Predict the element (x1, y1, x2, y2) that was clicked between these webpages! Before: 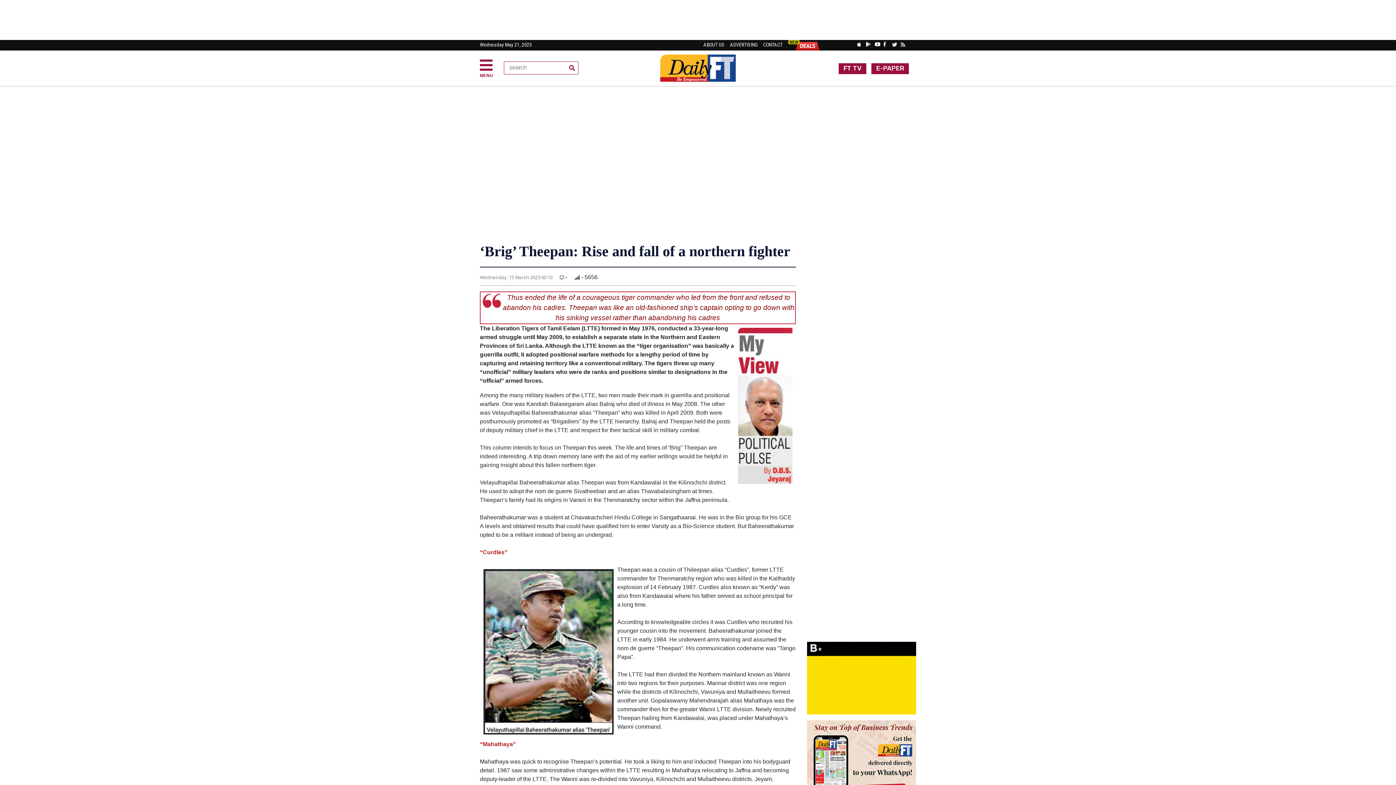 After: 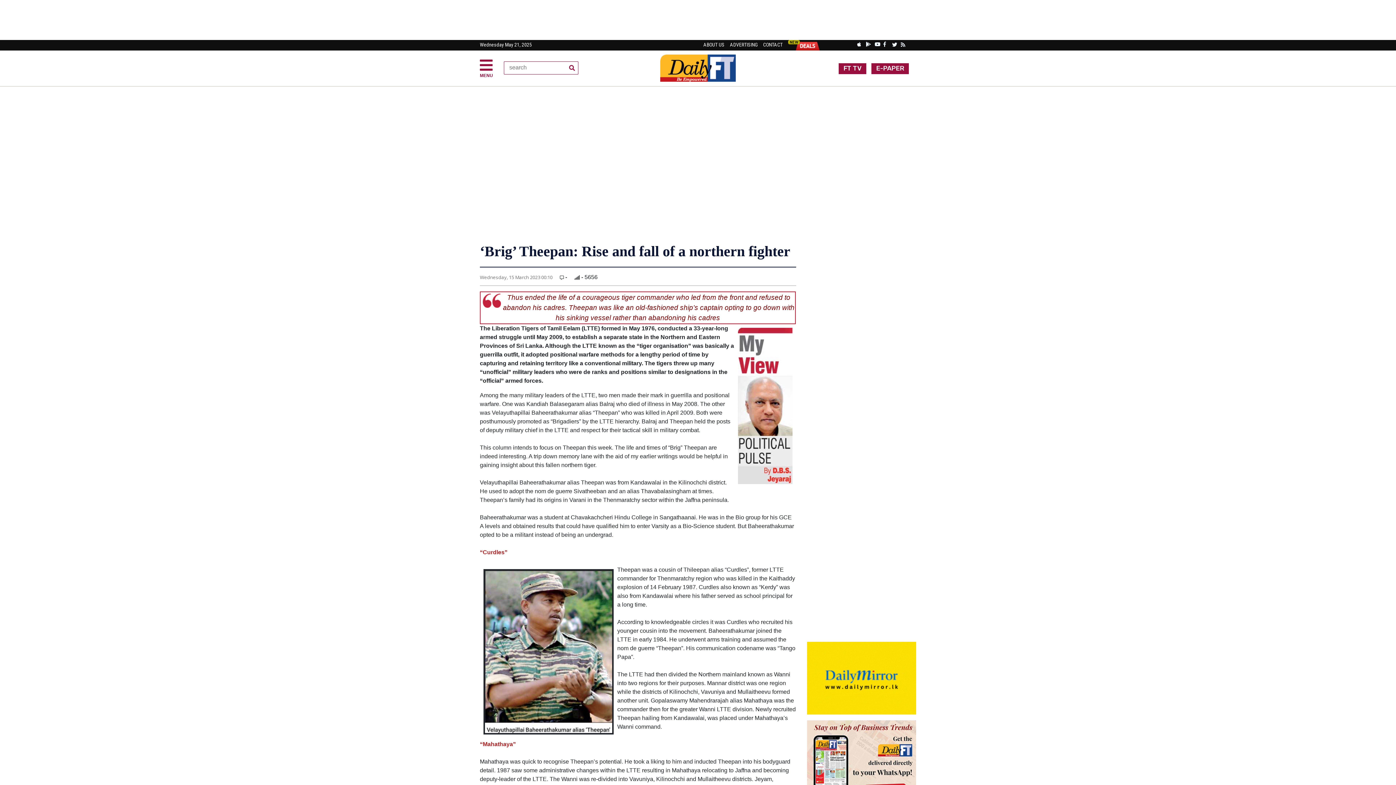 Action: bbox: (807, 771, 916, 777)